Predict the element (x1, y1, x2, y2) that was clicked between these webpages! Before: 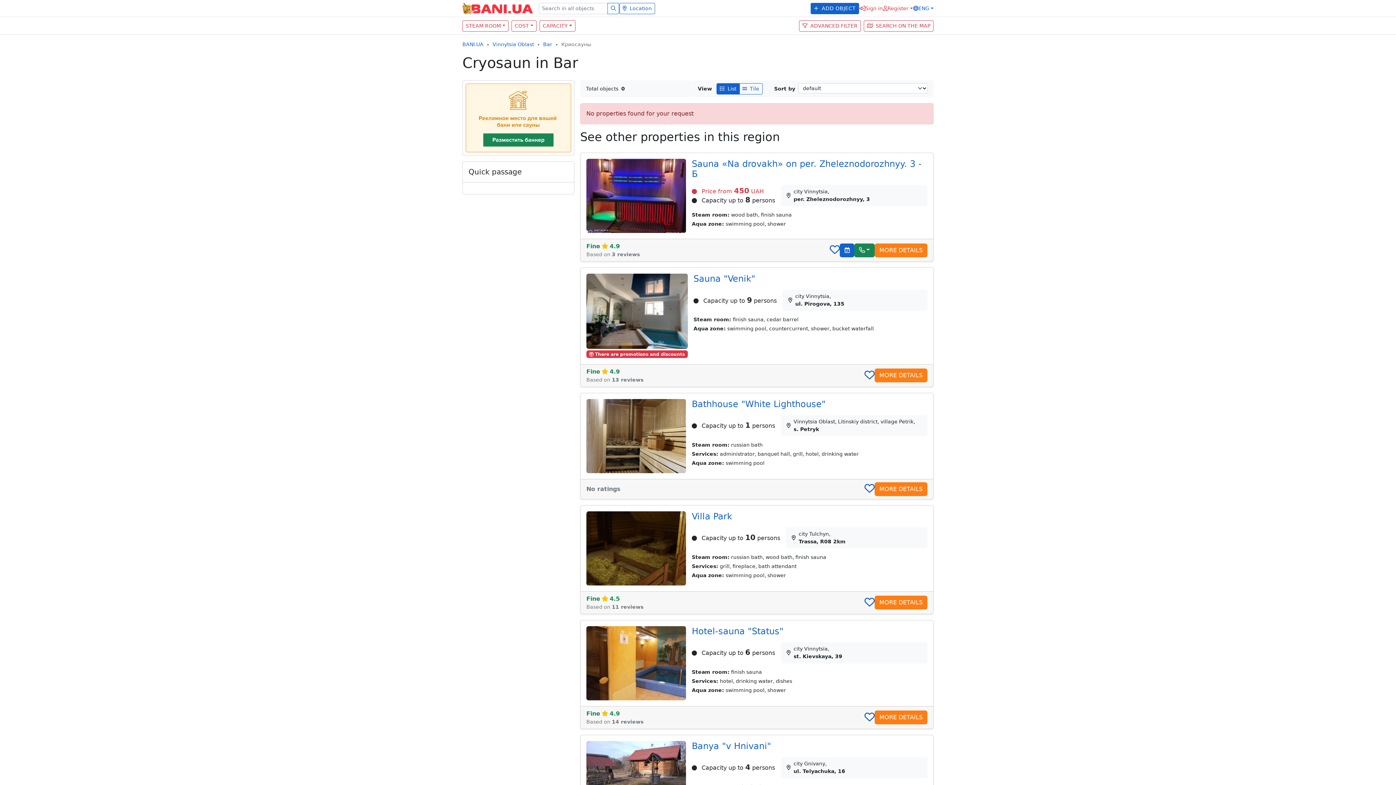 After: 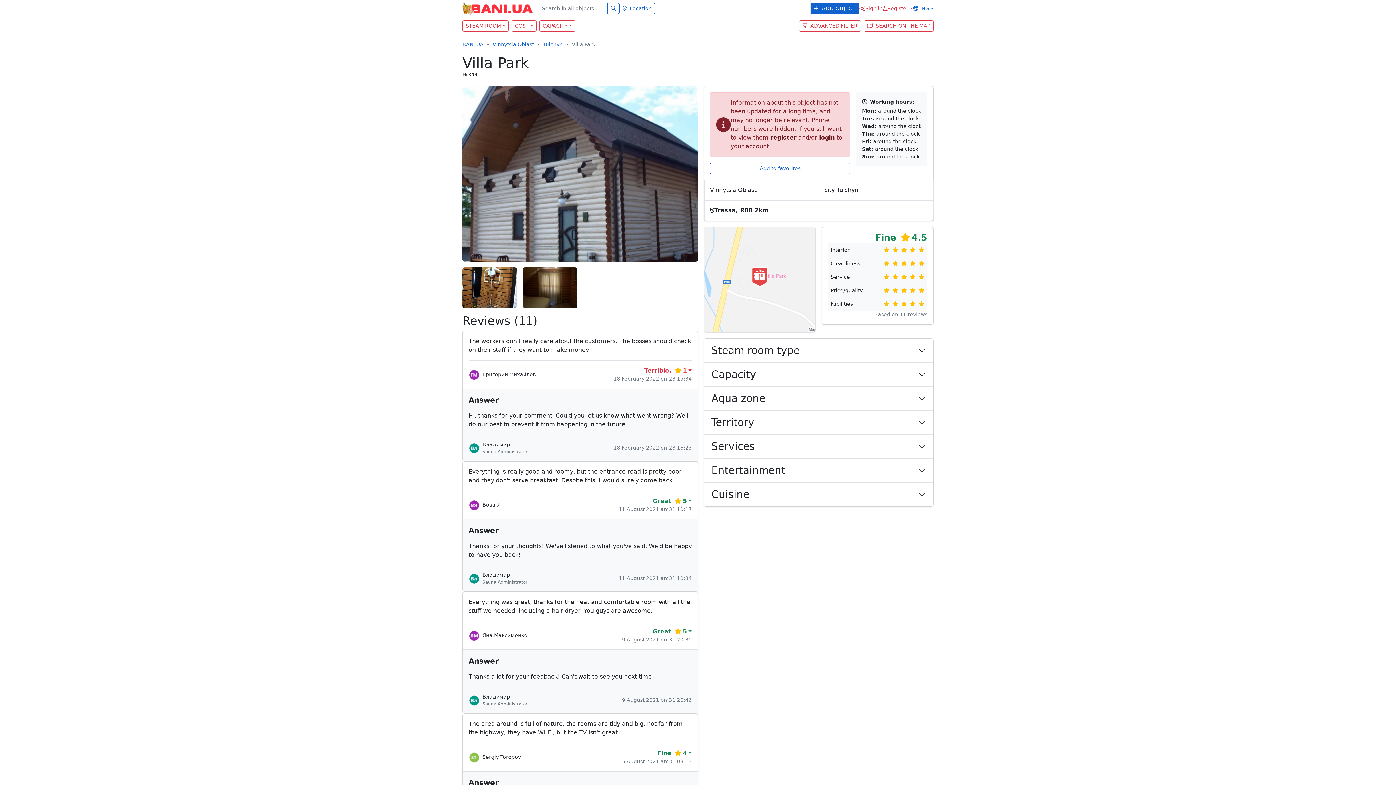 Action: bbox: (586, 544, 686, 551)